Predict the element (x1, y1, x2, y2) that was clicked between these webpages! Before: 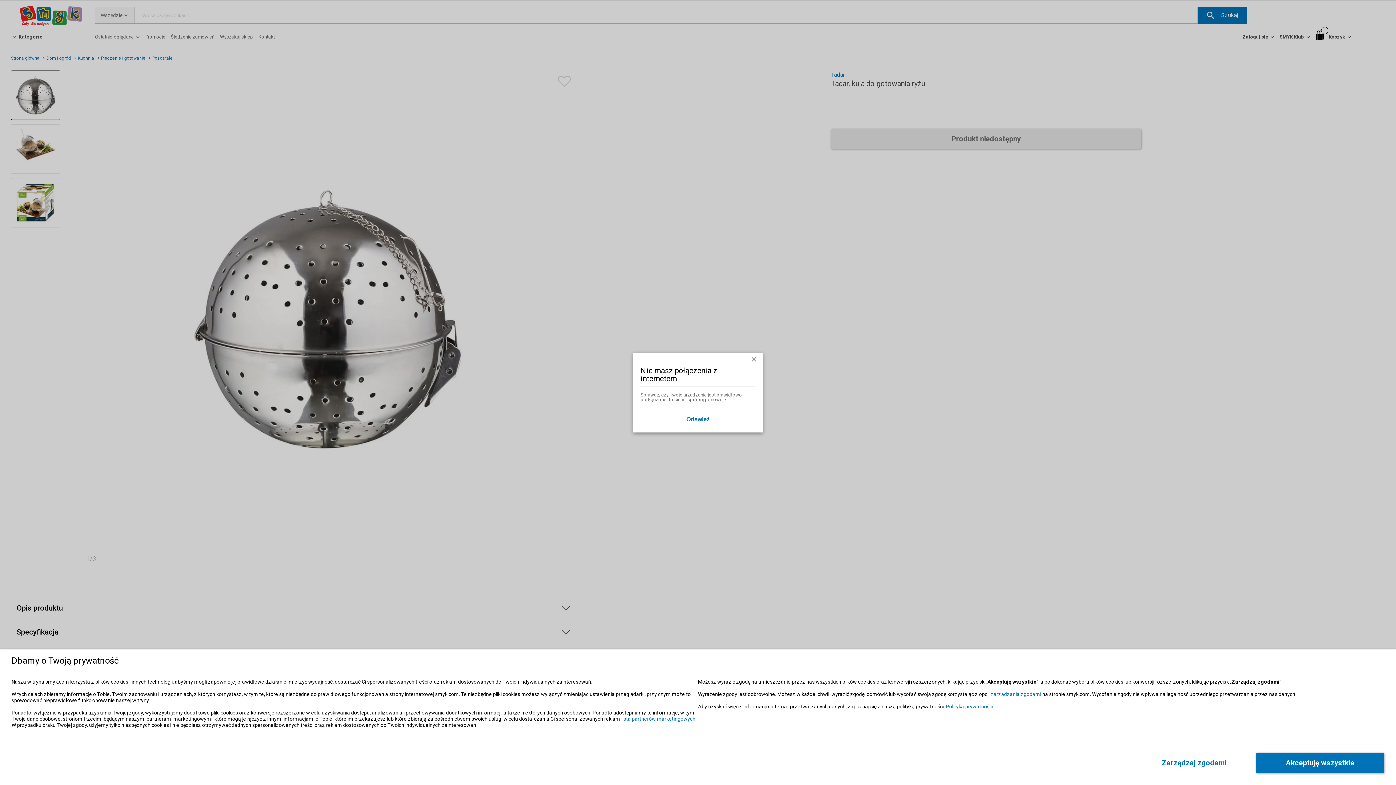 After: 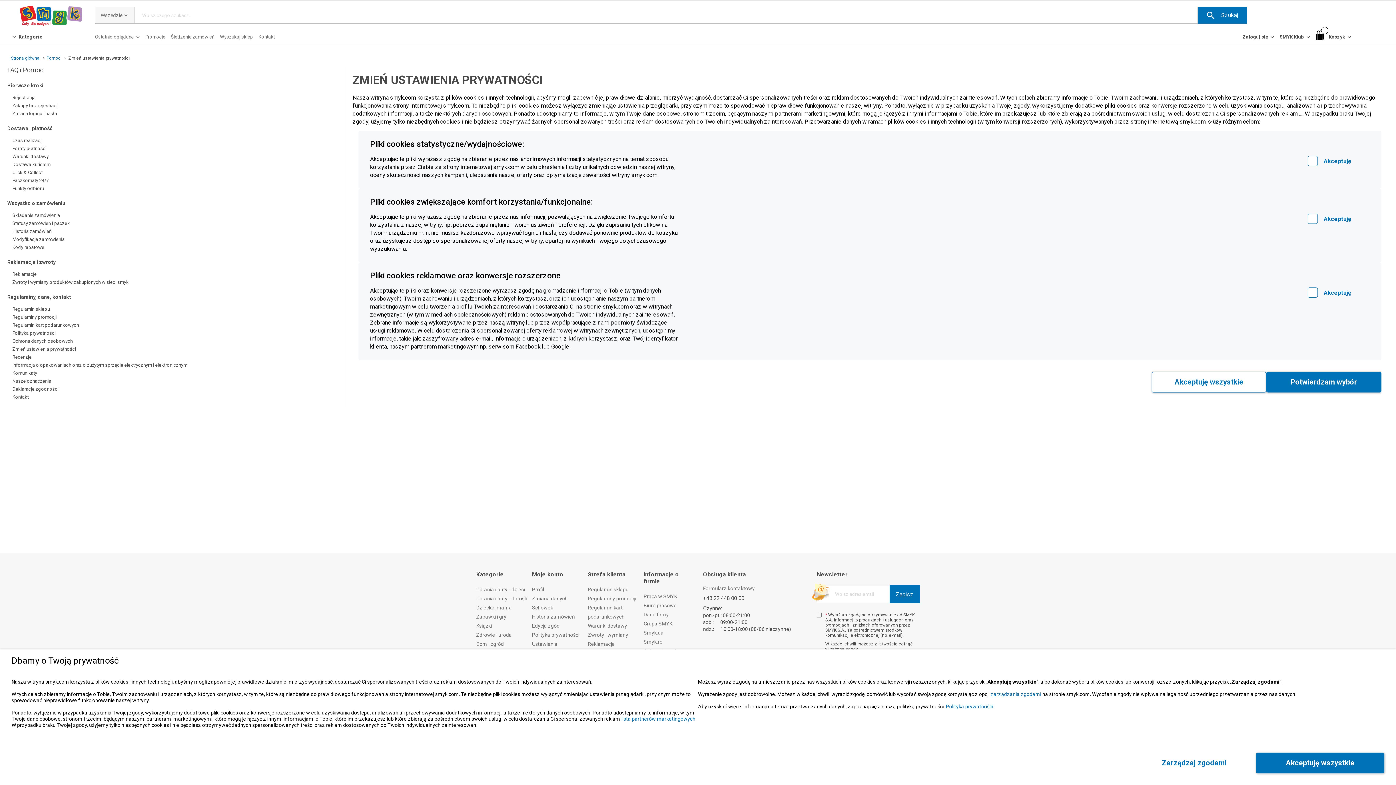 Action: bbox: (990, 691, 1041, 697) label: zarządzania zgodami